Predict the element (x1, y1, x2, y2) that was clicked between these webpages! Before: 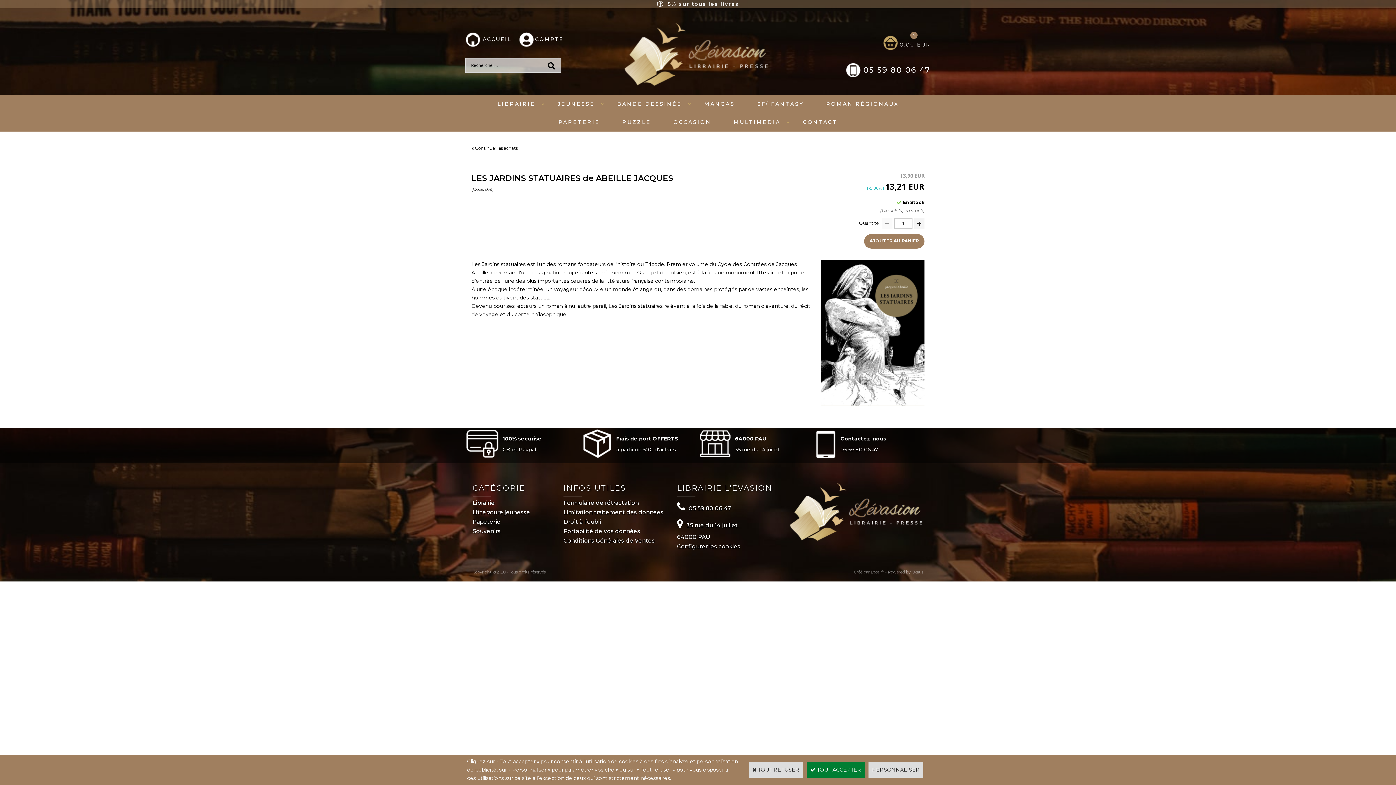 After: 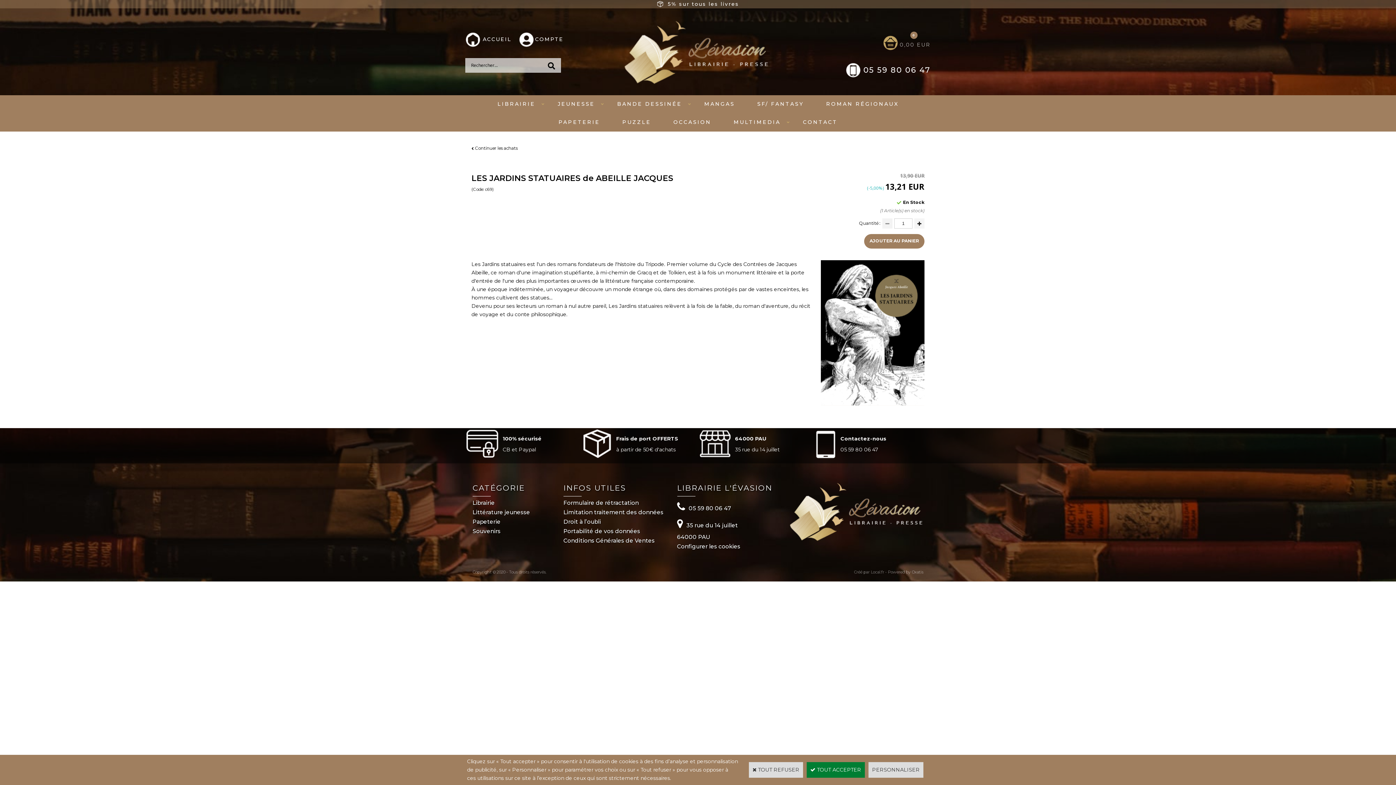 Action: bbox: (882, 218, 892, 228)